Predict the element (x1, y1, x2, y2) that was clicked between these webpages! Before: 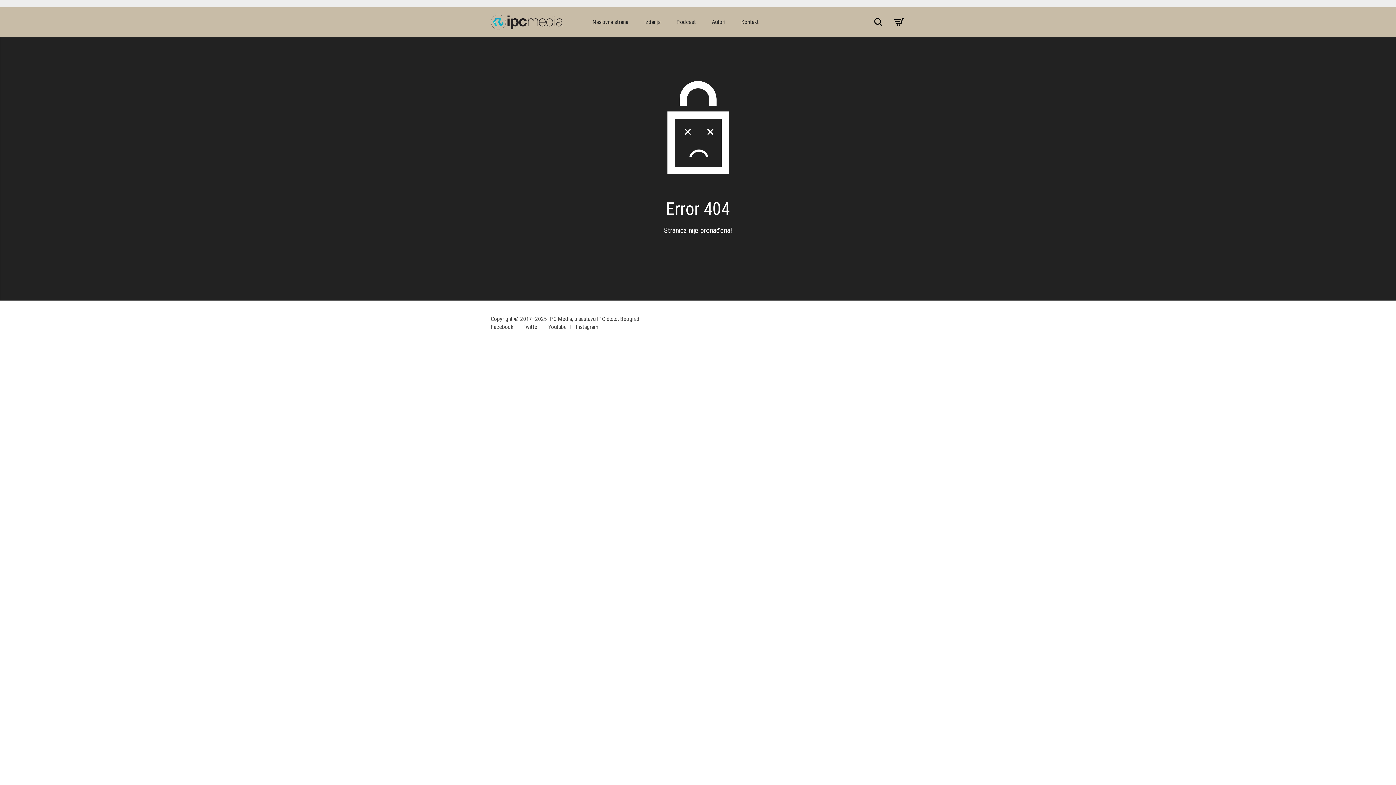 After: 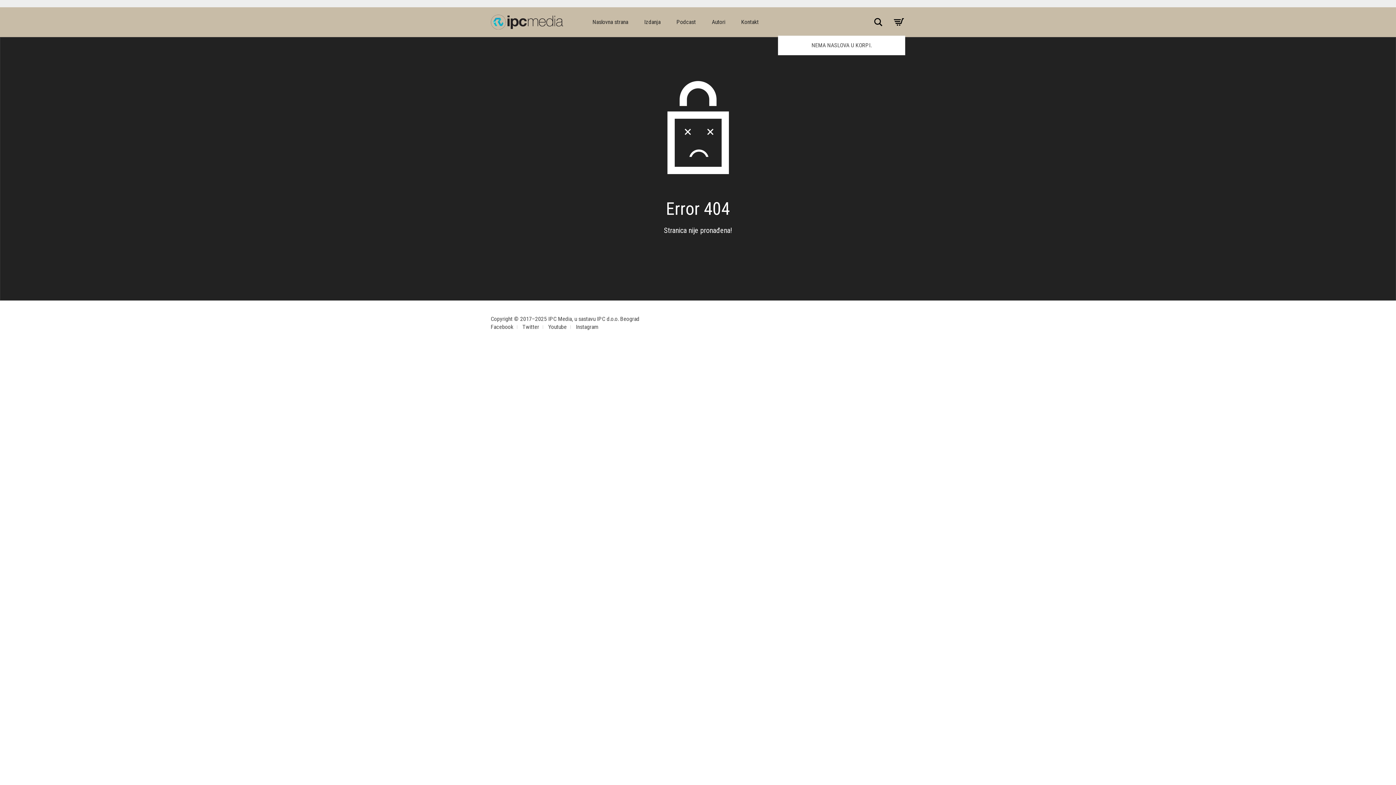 Action: label: 0 bbox: (892, 15, 905, 28)